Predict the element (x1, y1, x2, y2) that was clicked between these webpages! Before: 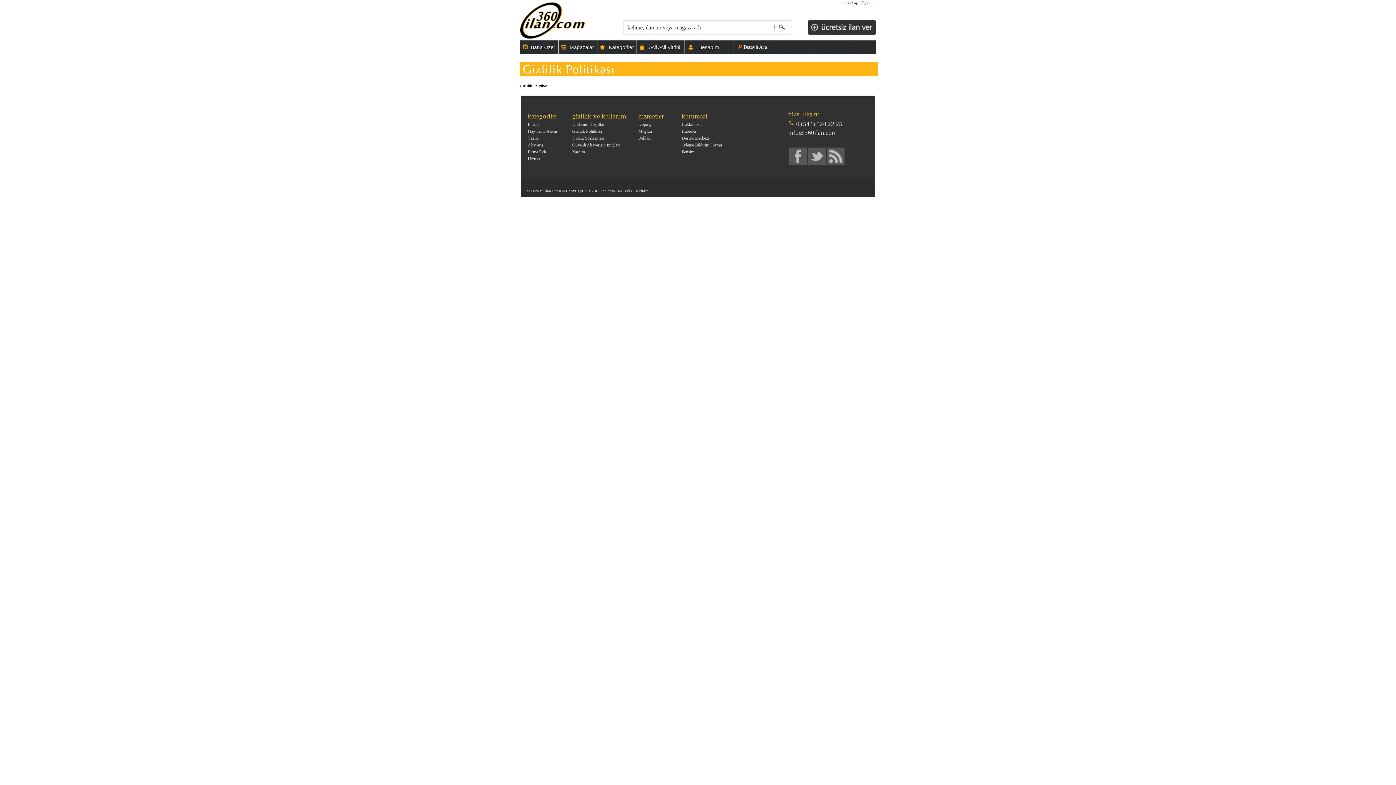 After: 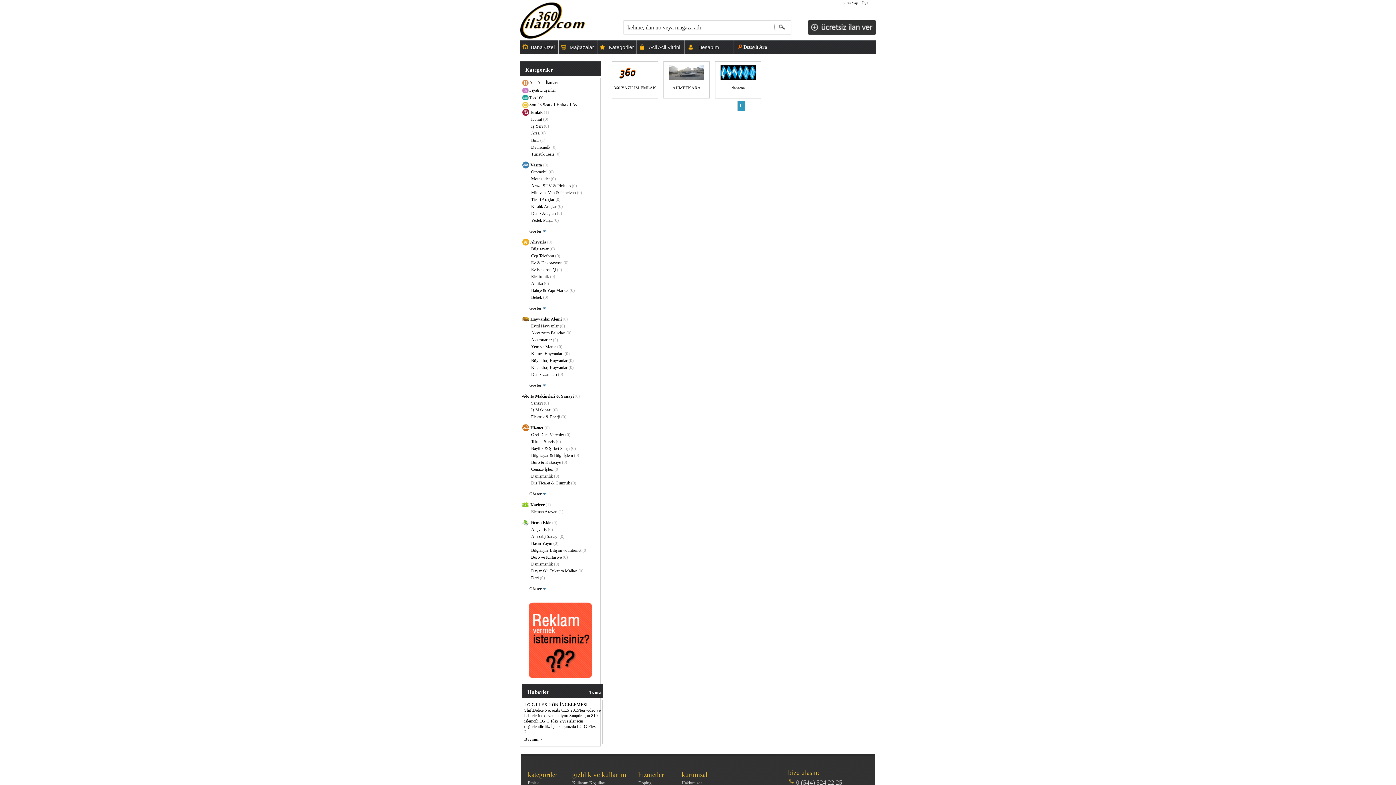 Action: bbox: (569, 44, 601, 50) label: Mağazalar